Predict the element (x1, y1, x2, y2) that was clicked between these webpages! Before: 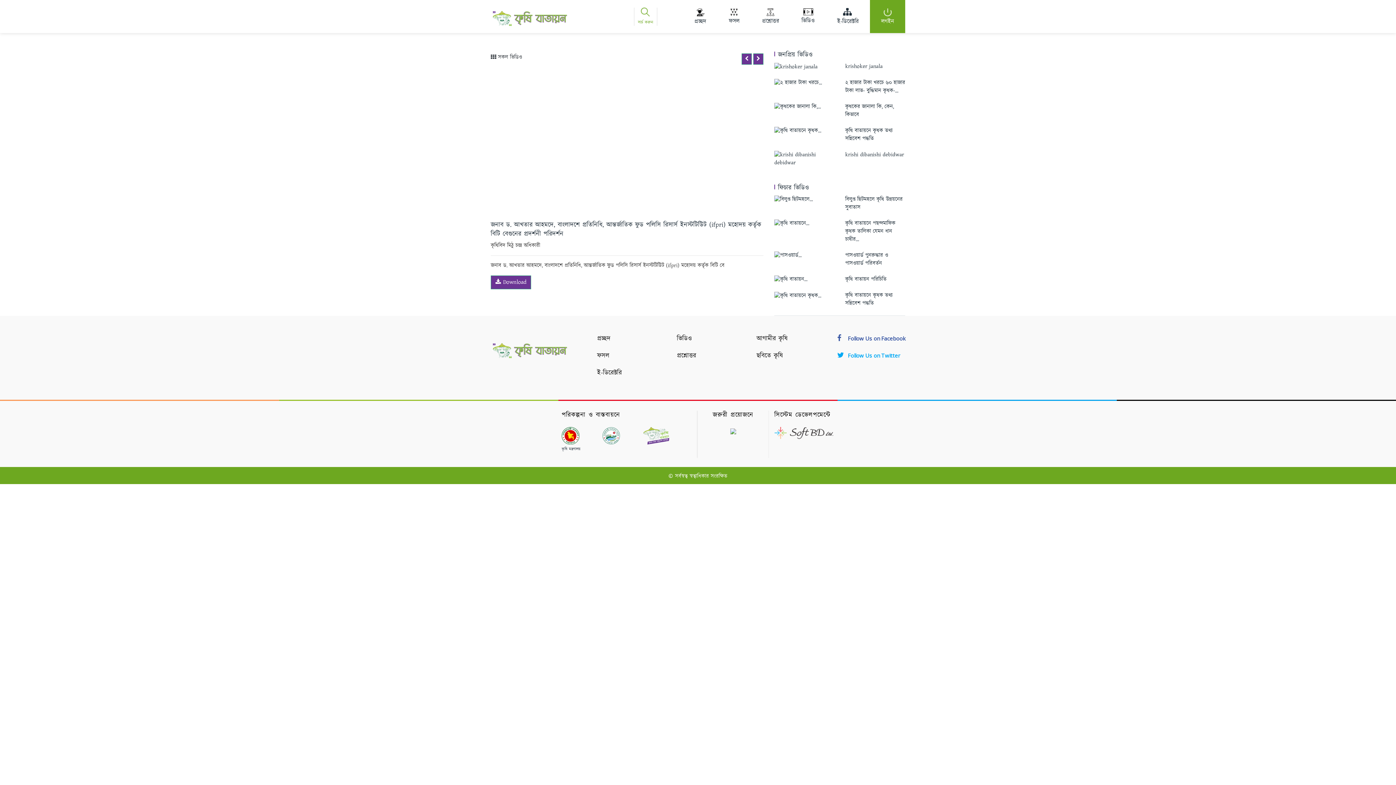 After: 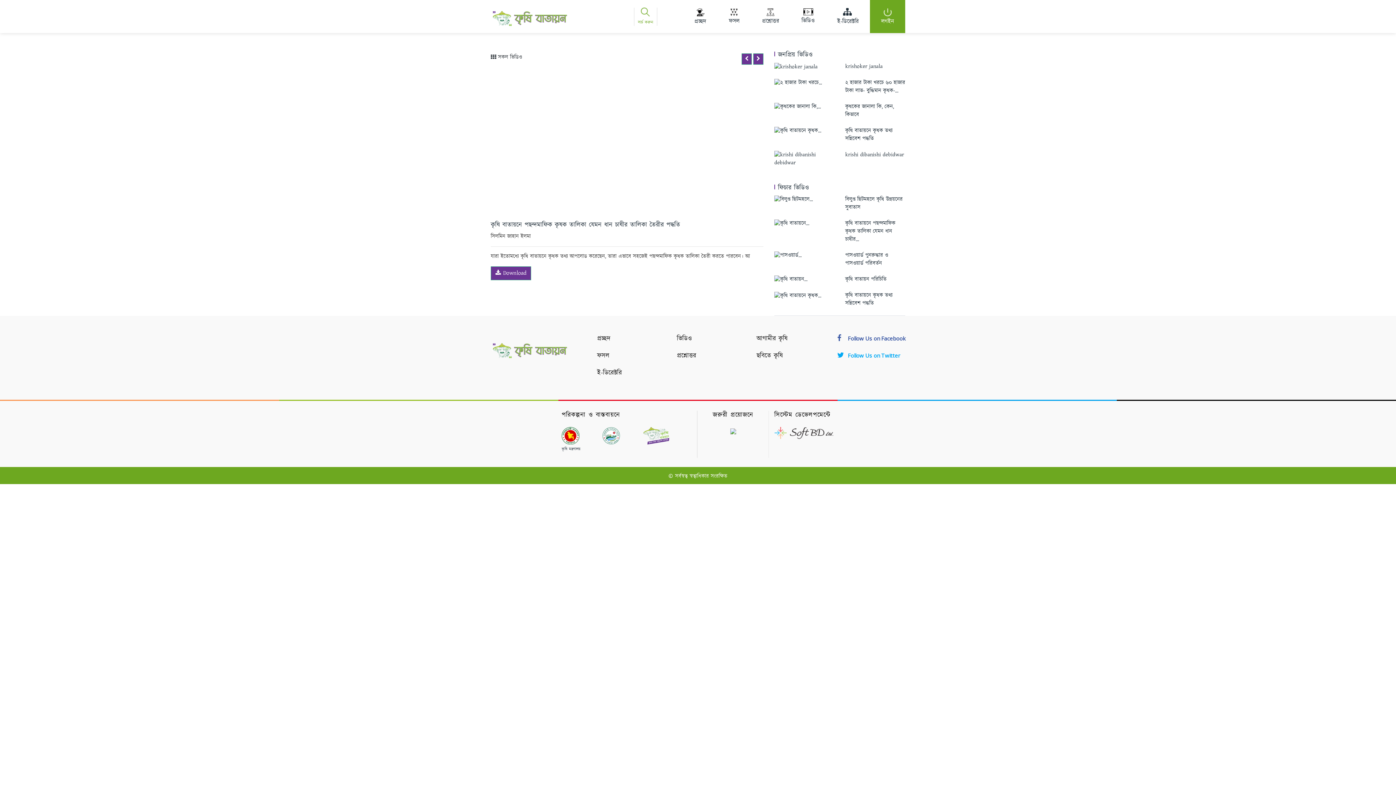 Action: bbox: (774, 219, 809, 227)